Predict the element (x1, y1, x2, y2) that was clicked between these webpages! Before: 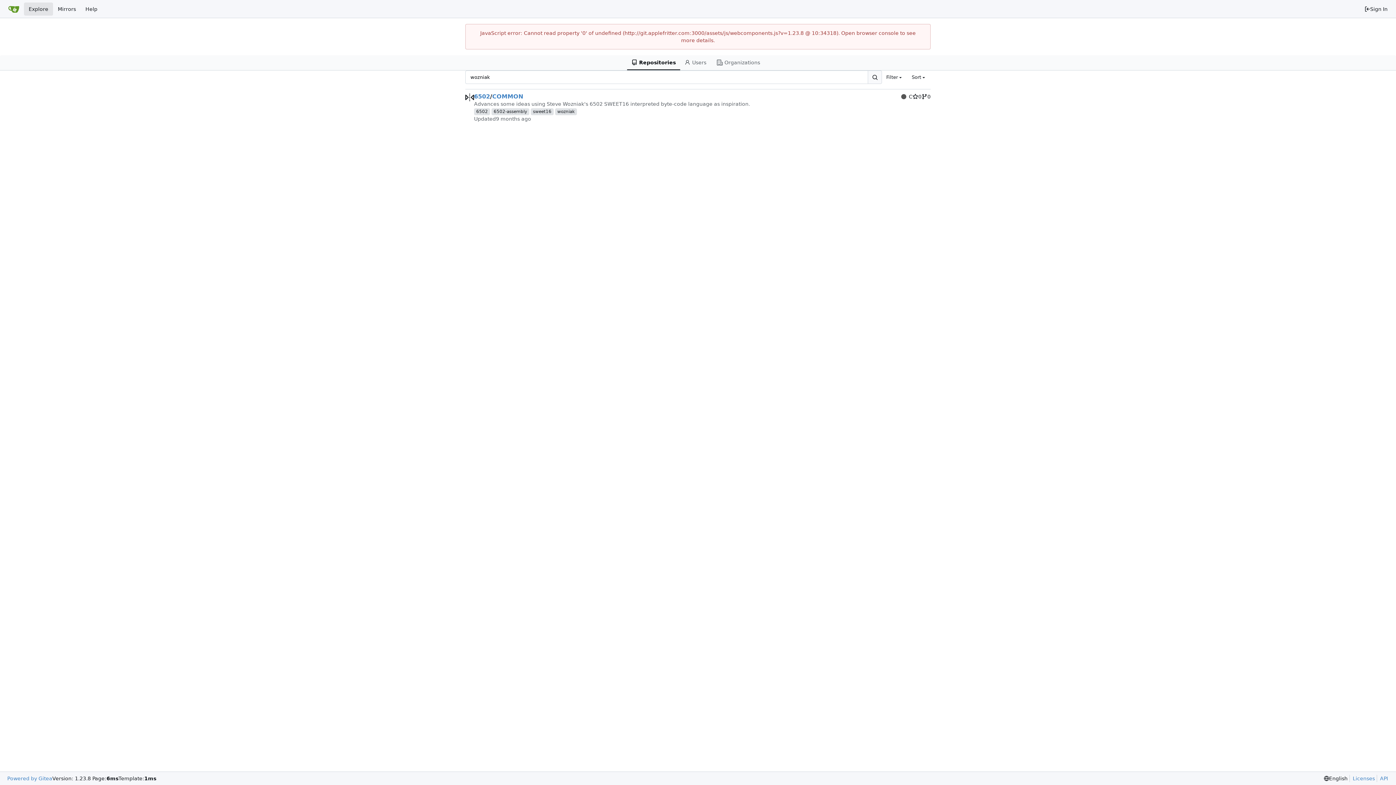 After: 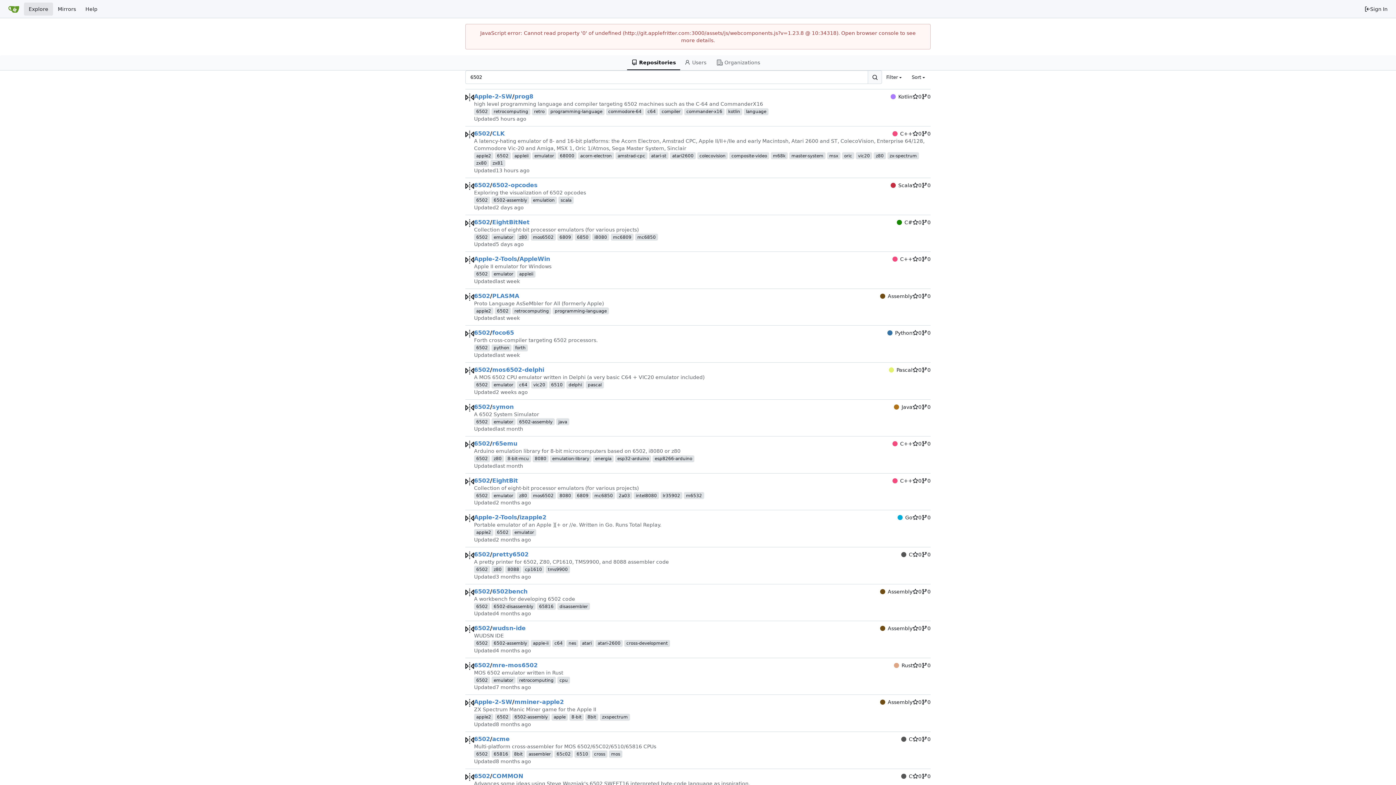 Action: label: 6502 bbox: (474, 108, 490, 115)